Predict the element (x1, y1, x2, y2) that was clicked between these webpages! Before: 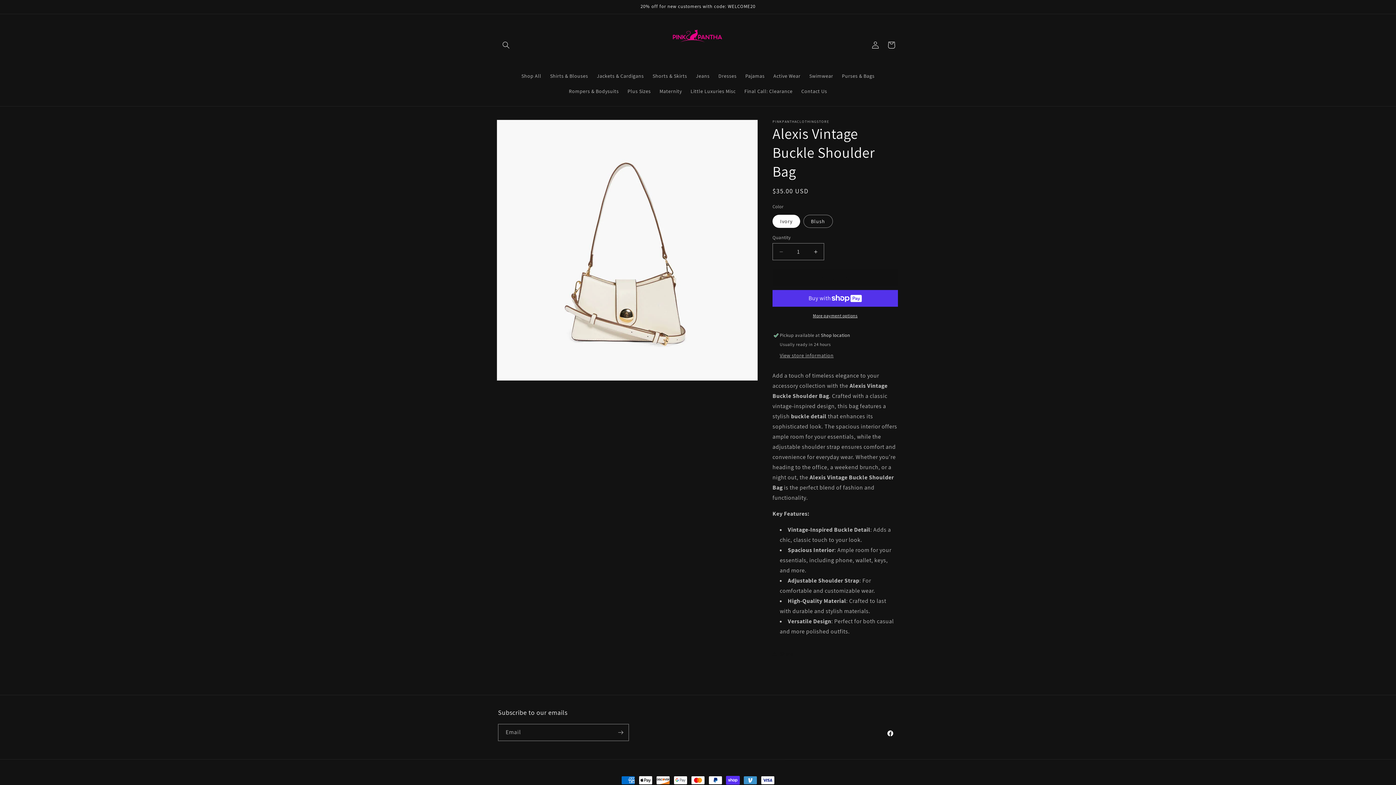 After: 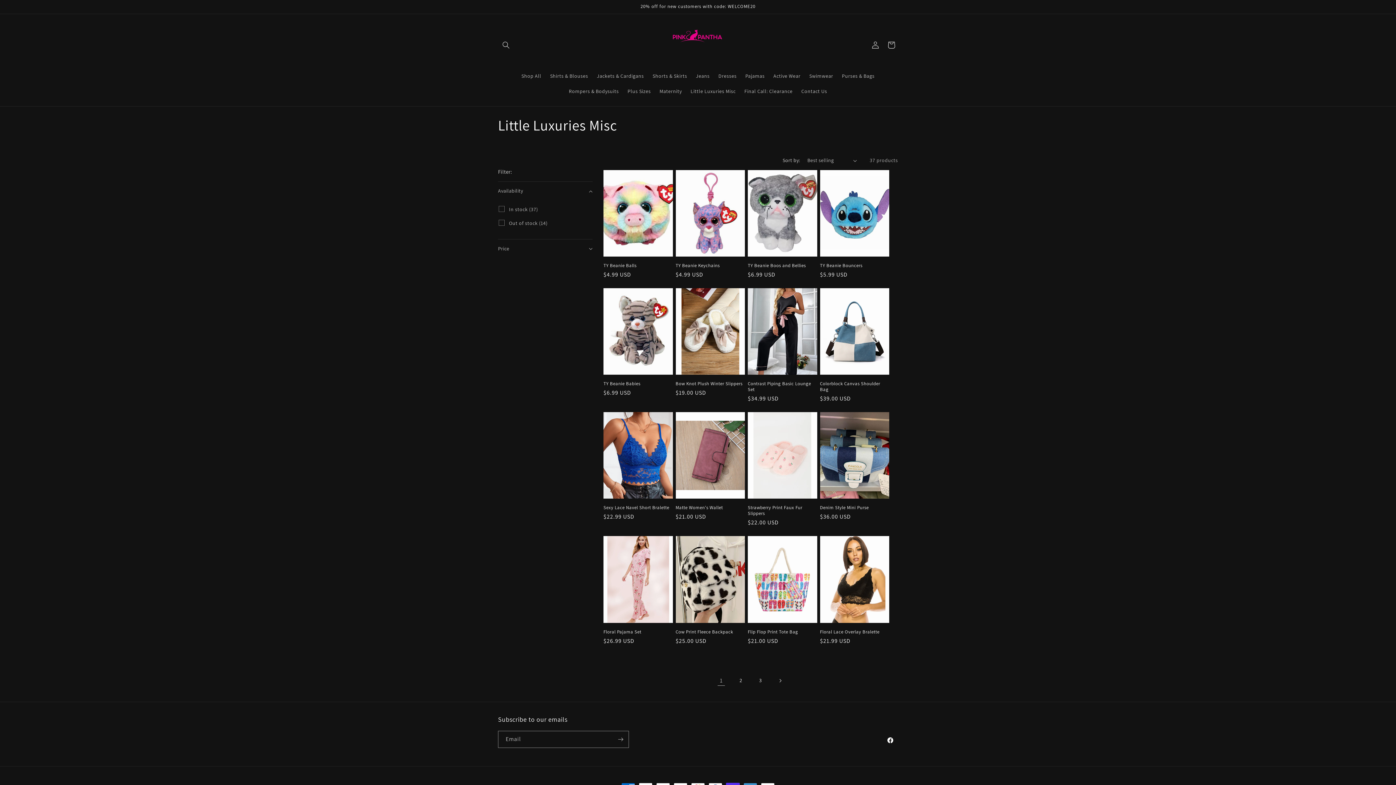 Action: label: Little Luxuries Misc bbox: (686, 83, 740, 98)